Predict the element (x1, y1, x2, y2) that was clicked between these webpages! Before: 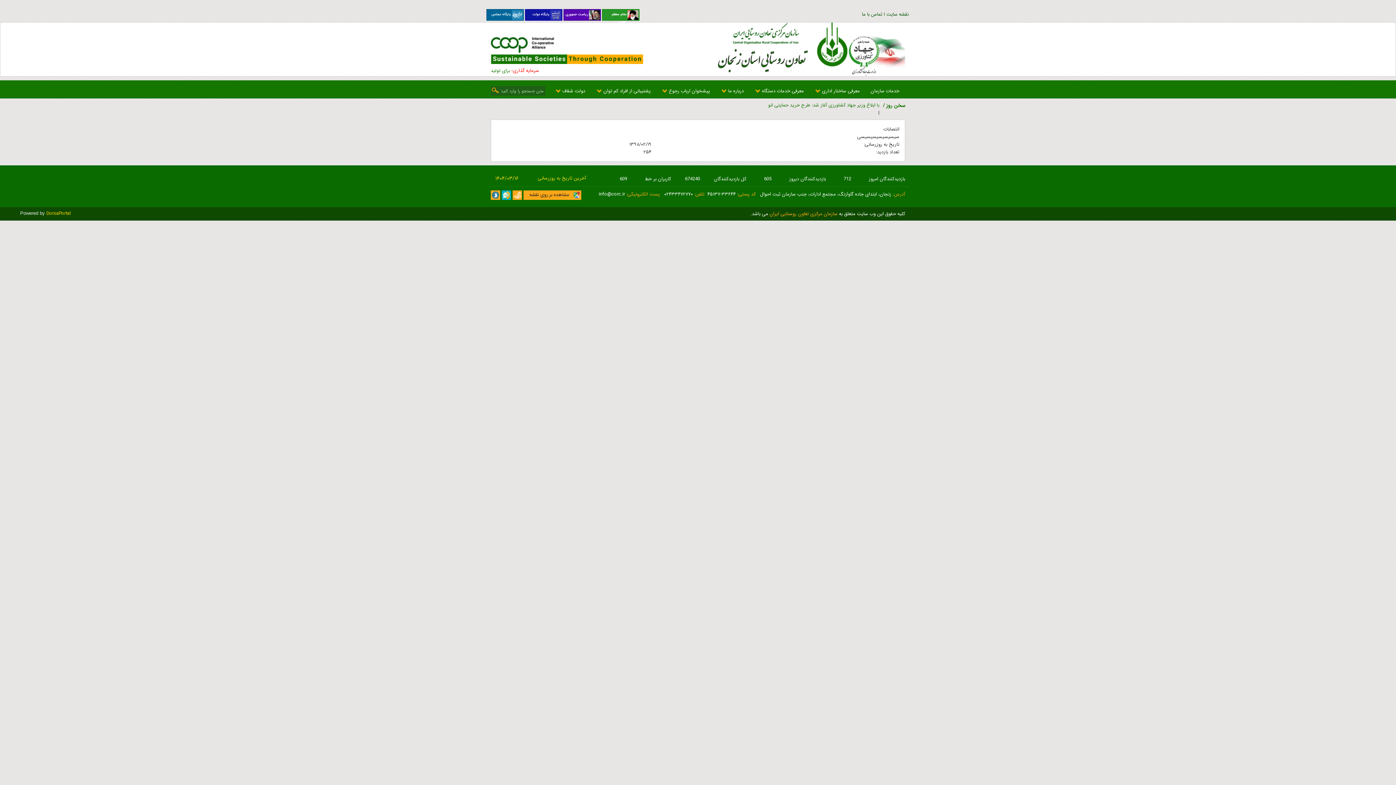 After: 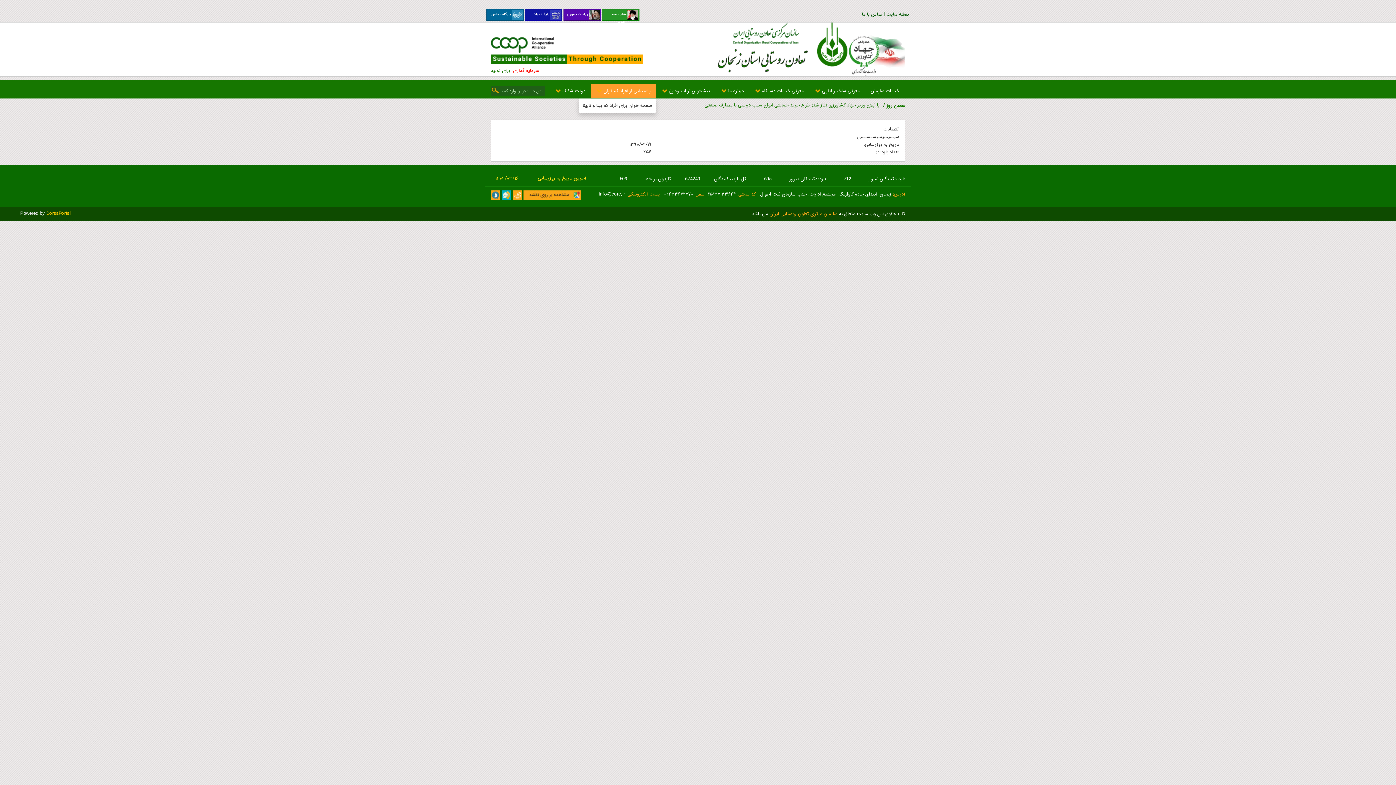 Action: label: پشتیبانی از افراد کم توان bbox: (590, 84, 656, 98)